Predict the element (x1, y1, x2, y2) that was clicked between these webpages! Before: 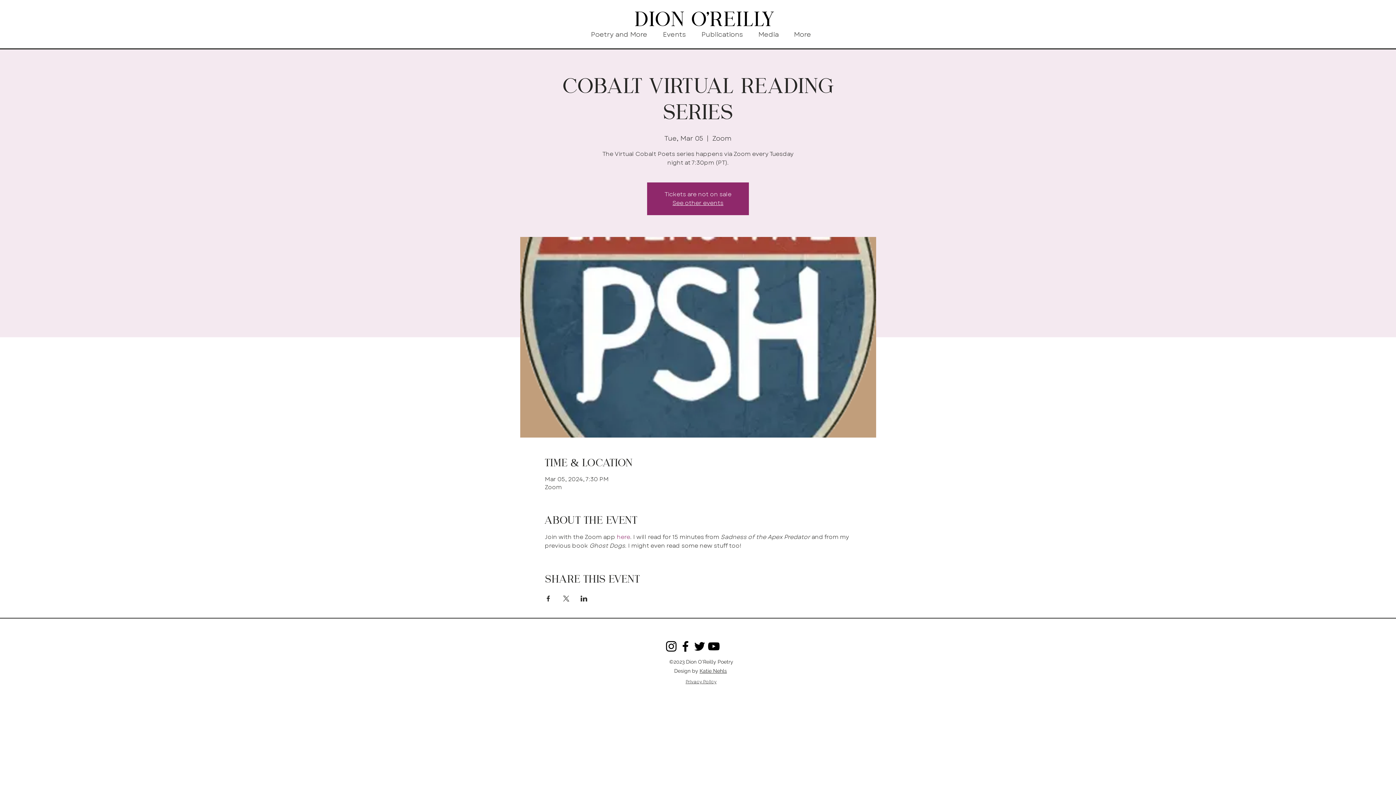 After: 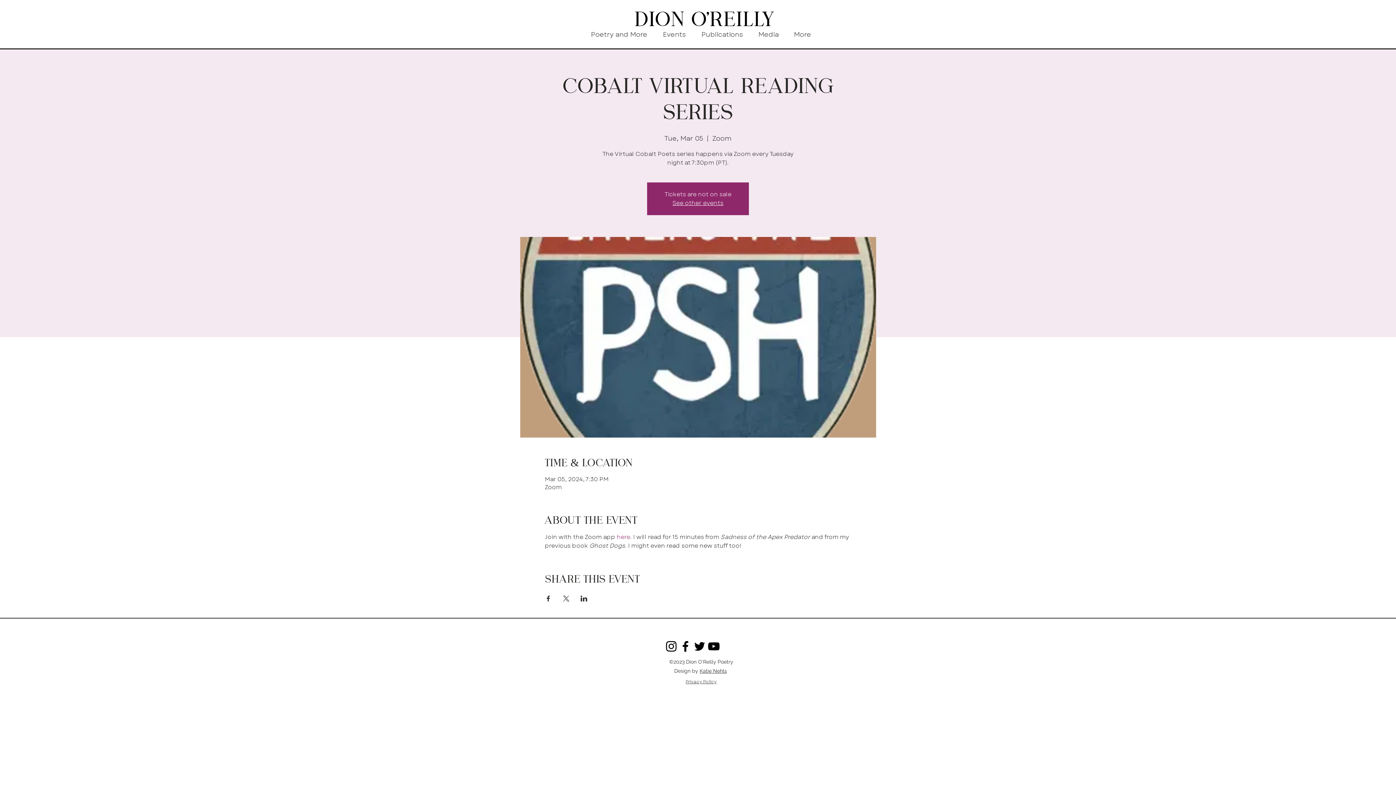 Action: label: Twitter bbox: (692, 639, 706, 653)